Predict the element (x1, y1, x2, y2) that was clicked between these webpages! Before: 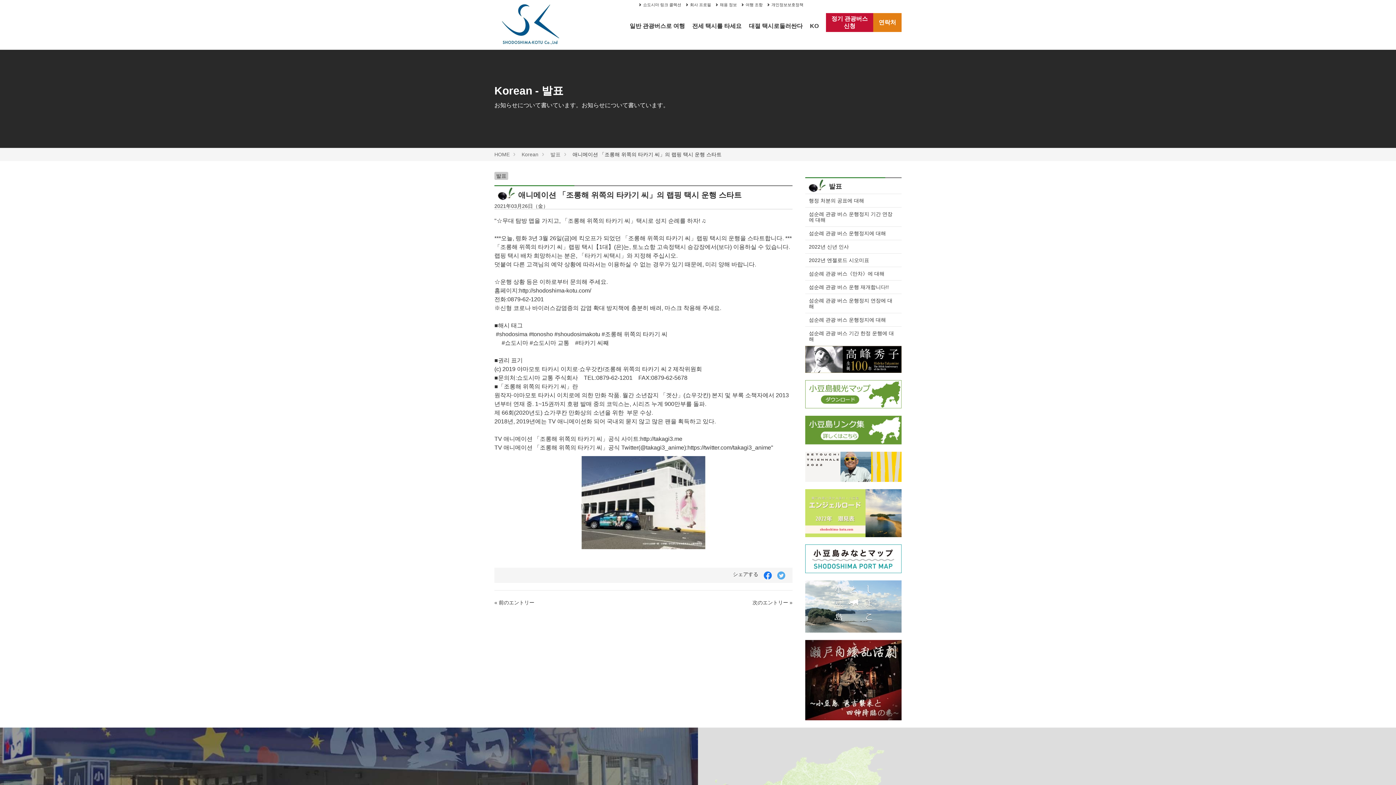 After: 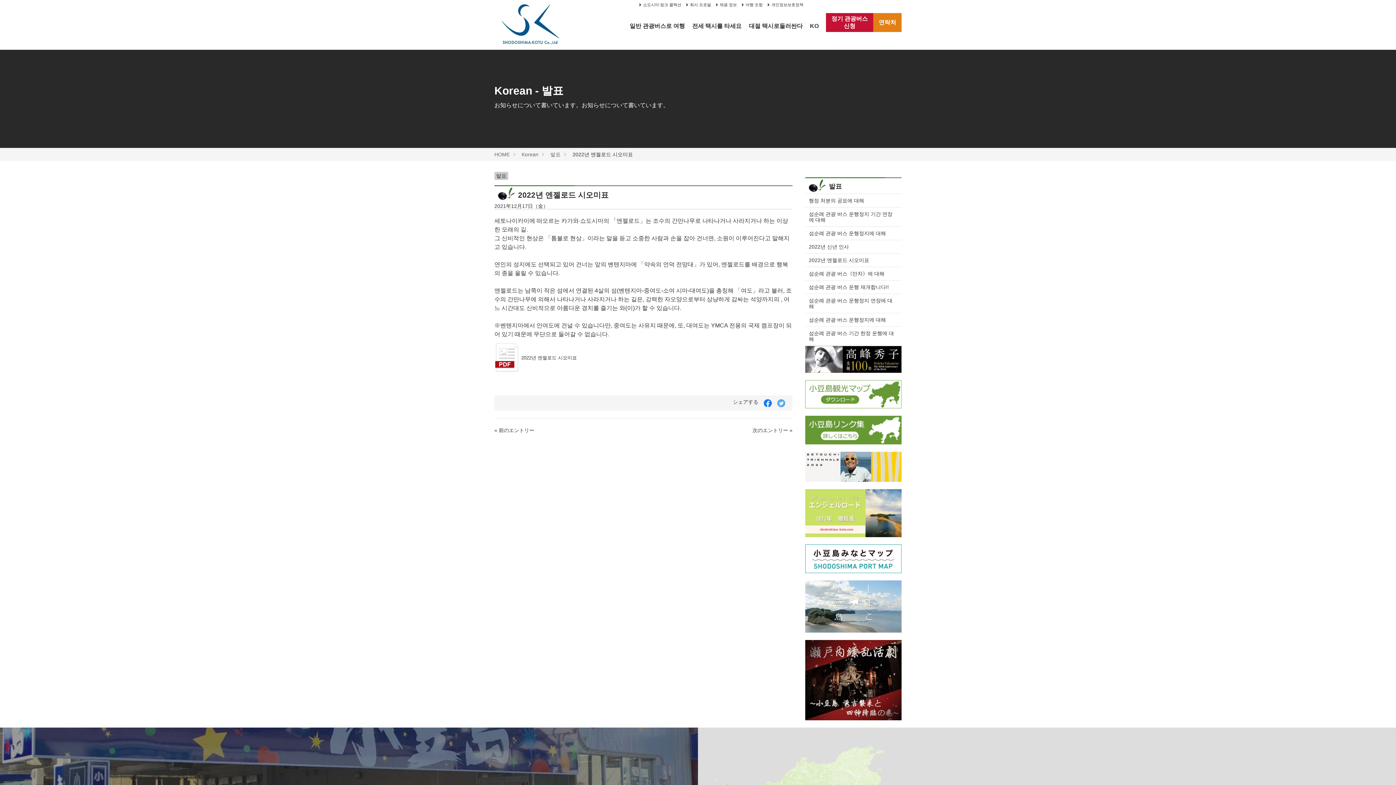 Action: bbox: (805, 253, 901, 267) label: 2022년 엔젤로드 시오미표